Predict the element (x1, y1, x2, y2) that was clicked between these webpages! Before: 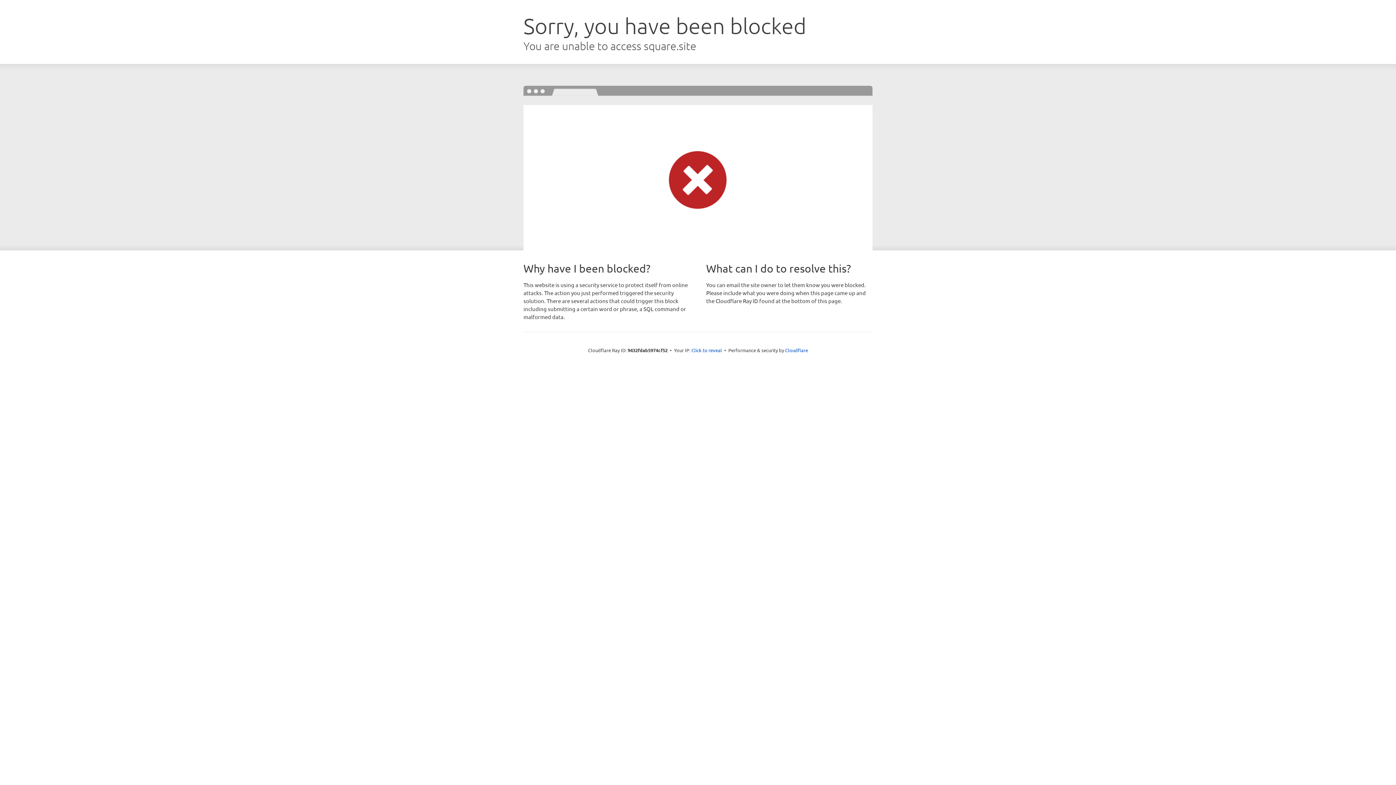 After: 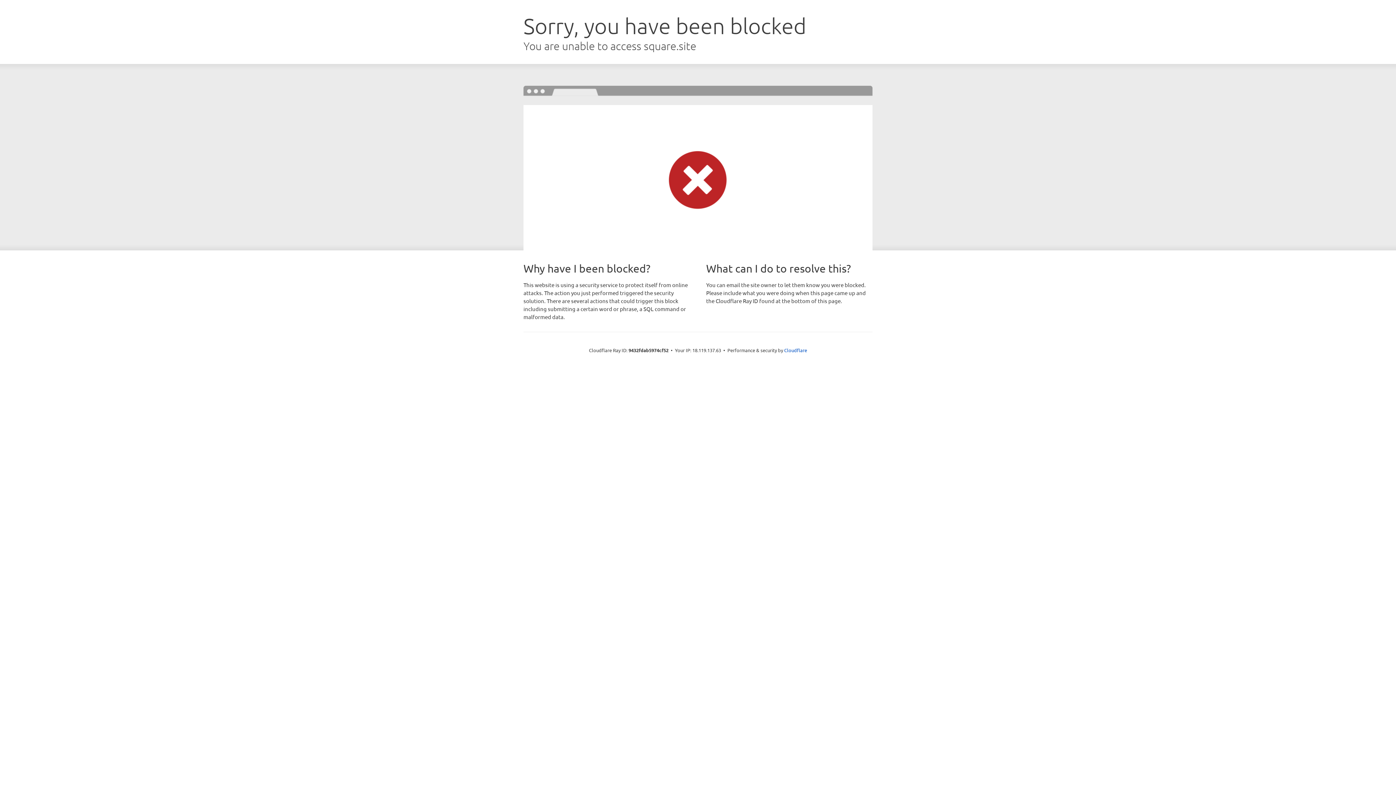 Action: bbox: (691, 346, 722, 353) label: Click to reveal